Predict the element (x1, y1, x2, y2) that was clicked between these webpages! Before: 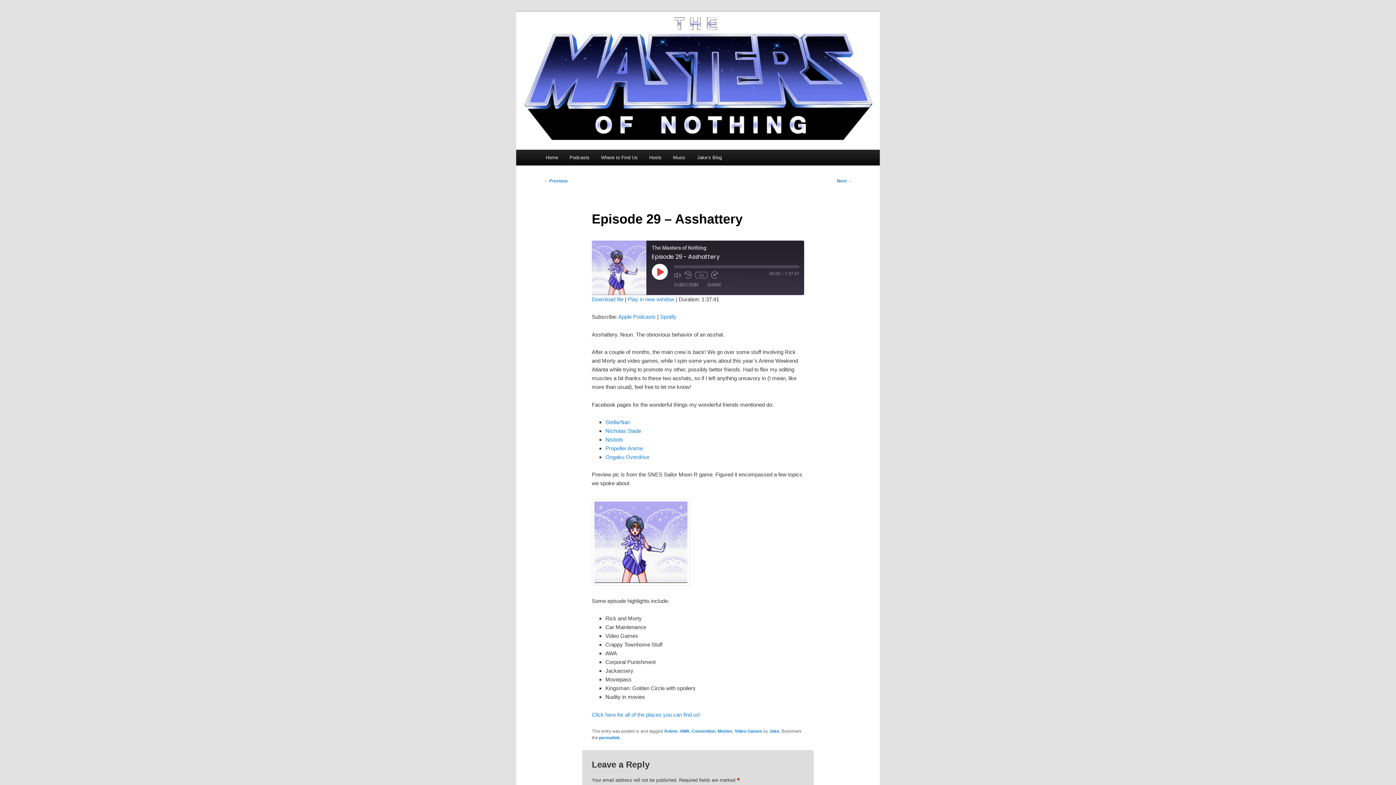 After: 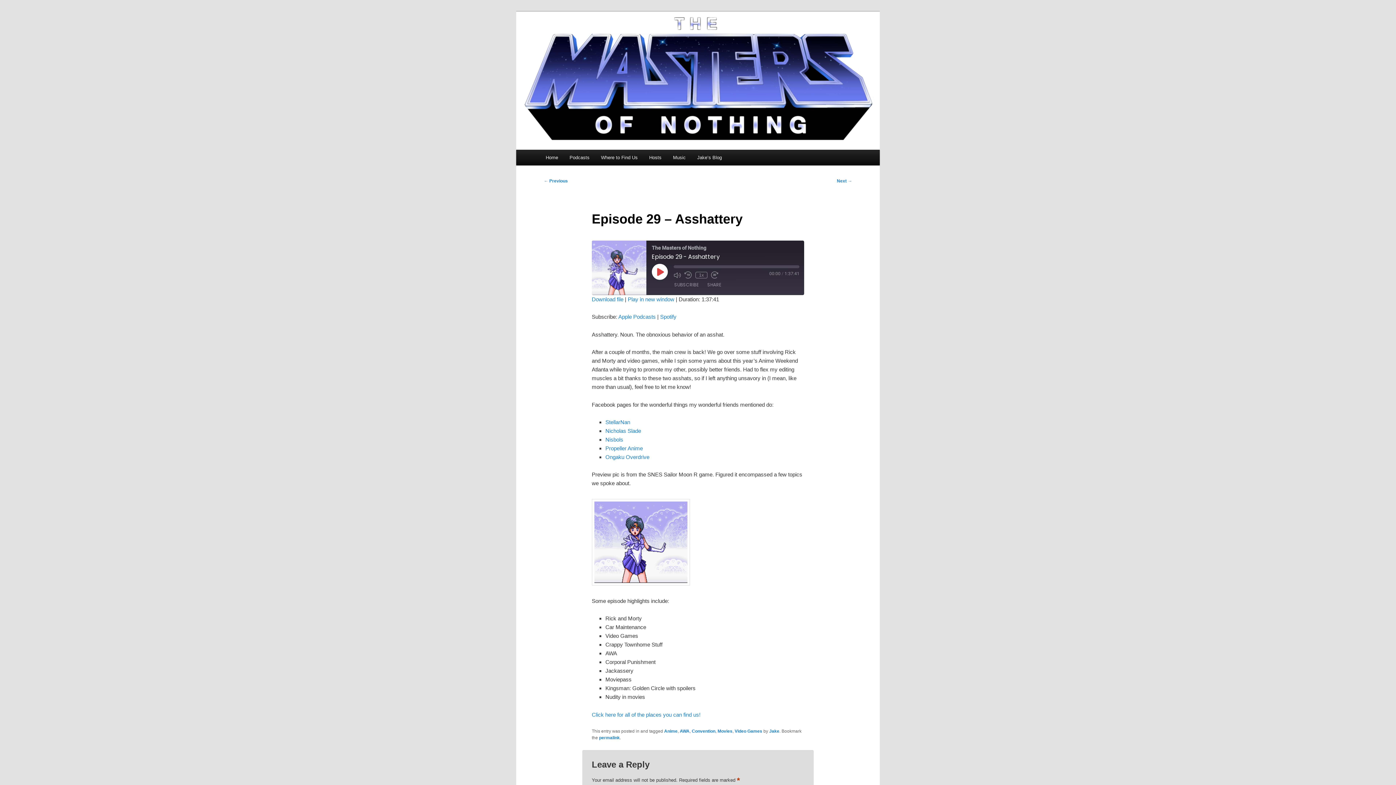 Action: label: permalink bbox: (599, 735, 619, 740)